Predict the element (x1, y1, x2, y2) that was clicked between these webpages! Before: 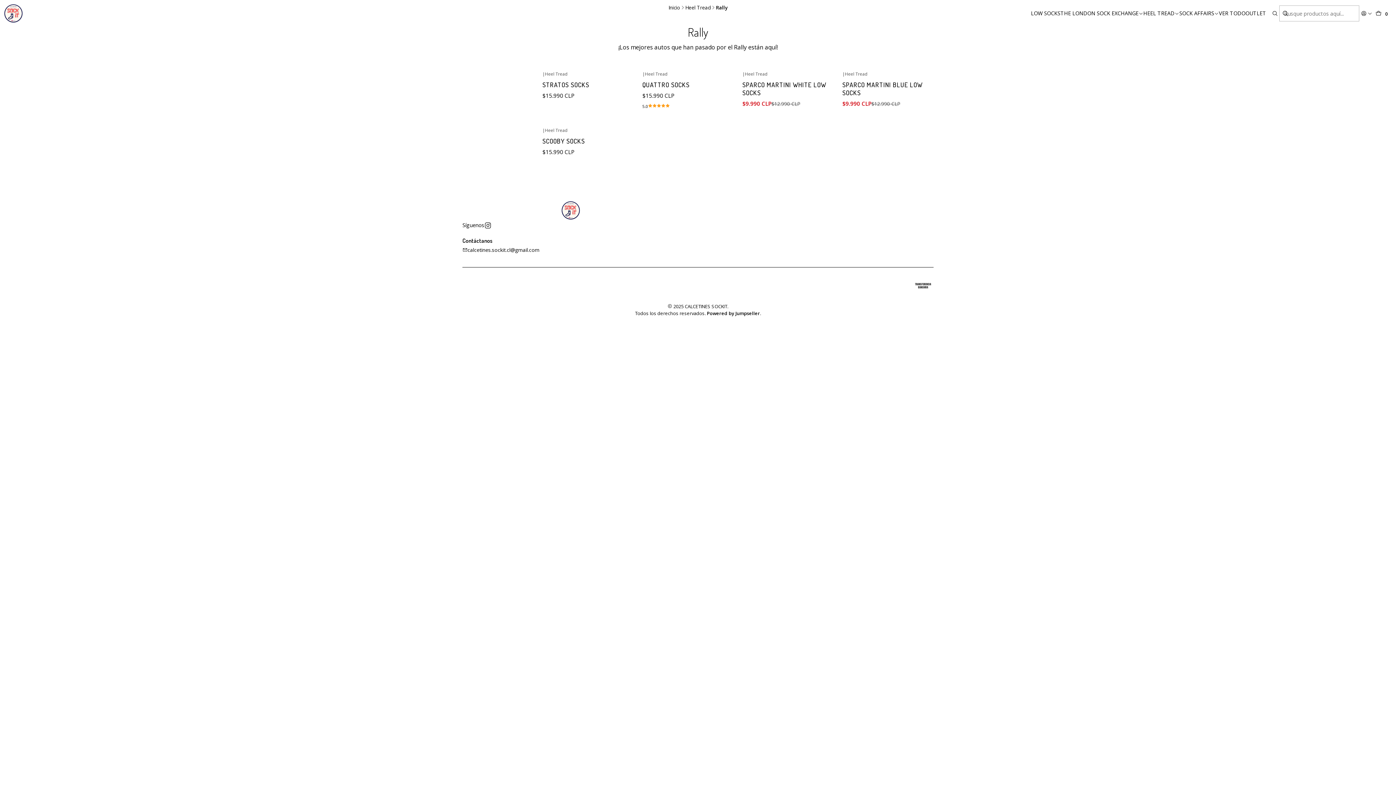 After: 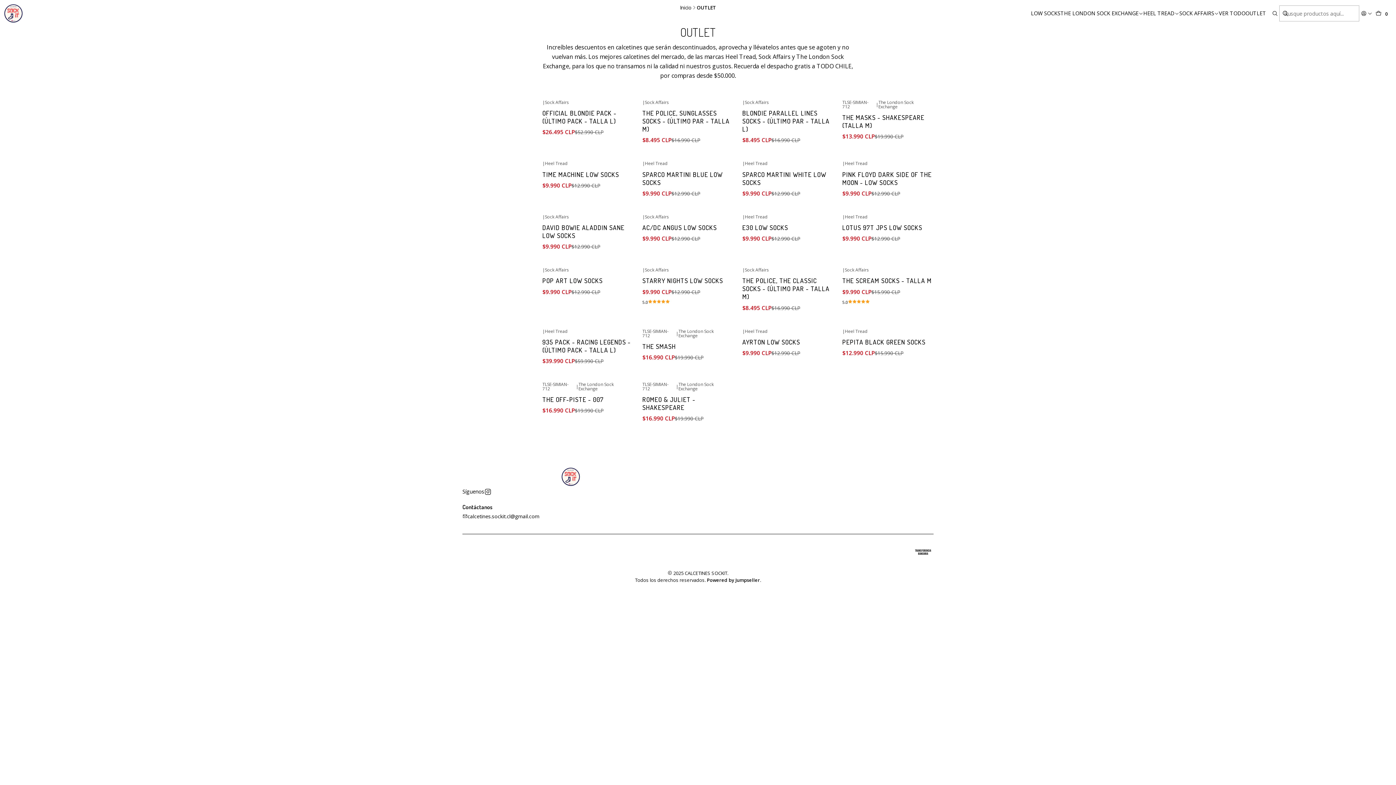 Action: label: OUTLET bbox: (1245, 8, 1266, 18)